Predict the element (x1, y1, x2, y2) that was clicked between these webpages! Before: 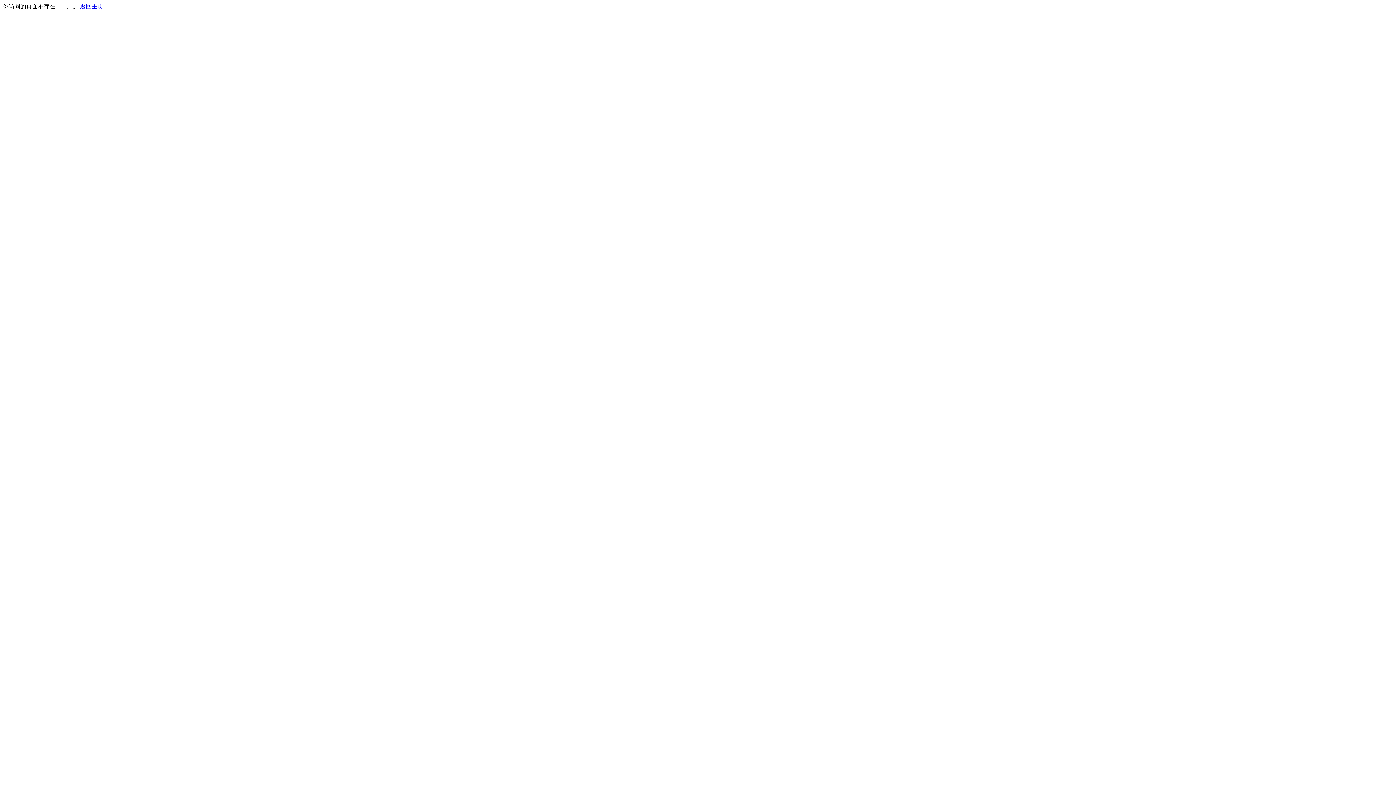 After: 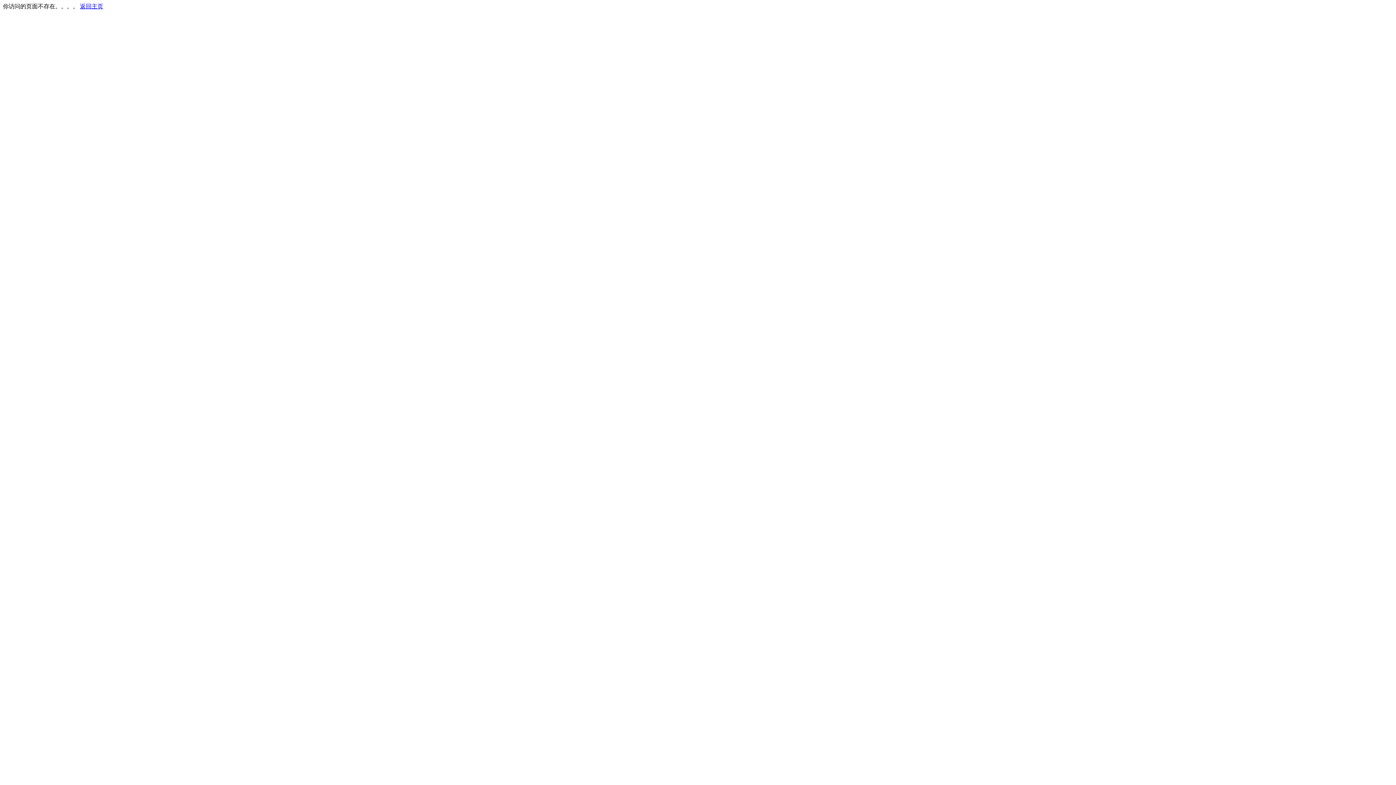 Action: label: 返回主页 bbox: (80, 3, 103, 9)